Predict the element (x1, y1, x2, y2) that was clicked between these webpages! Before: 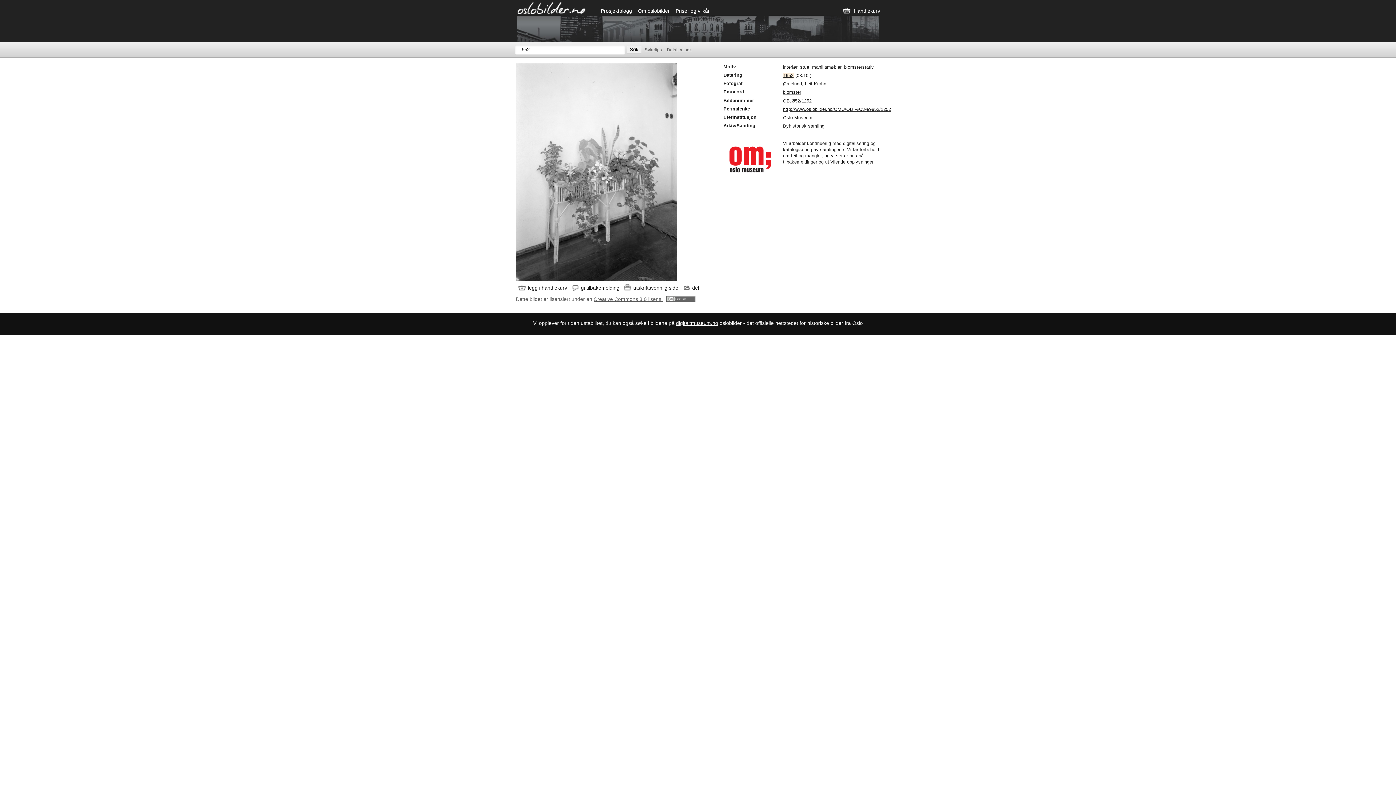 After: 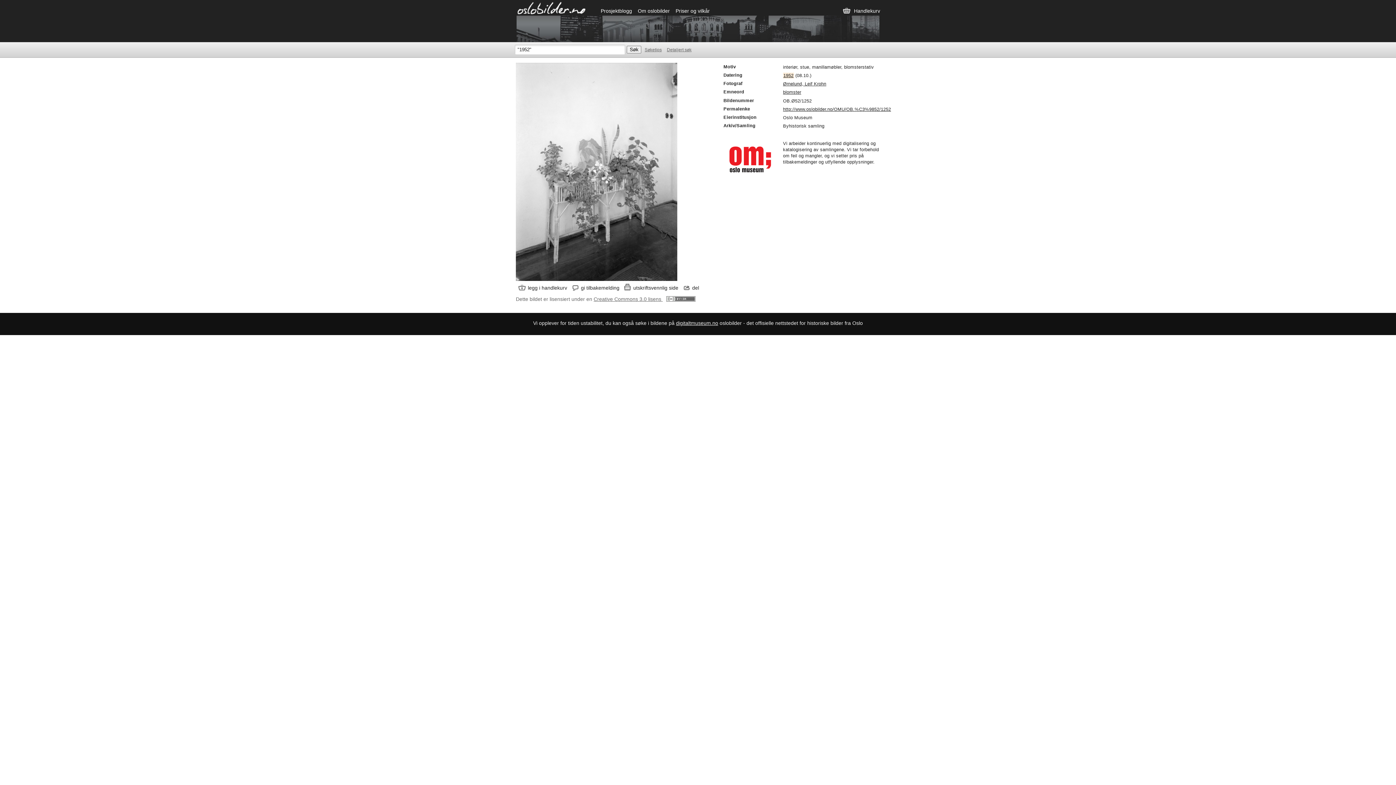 Action: bbox: (723, 139, 776, 180)